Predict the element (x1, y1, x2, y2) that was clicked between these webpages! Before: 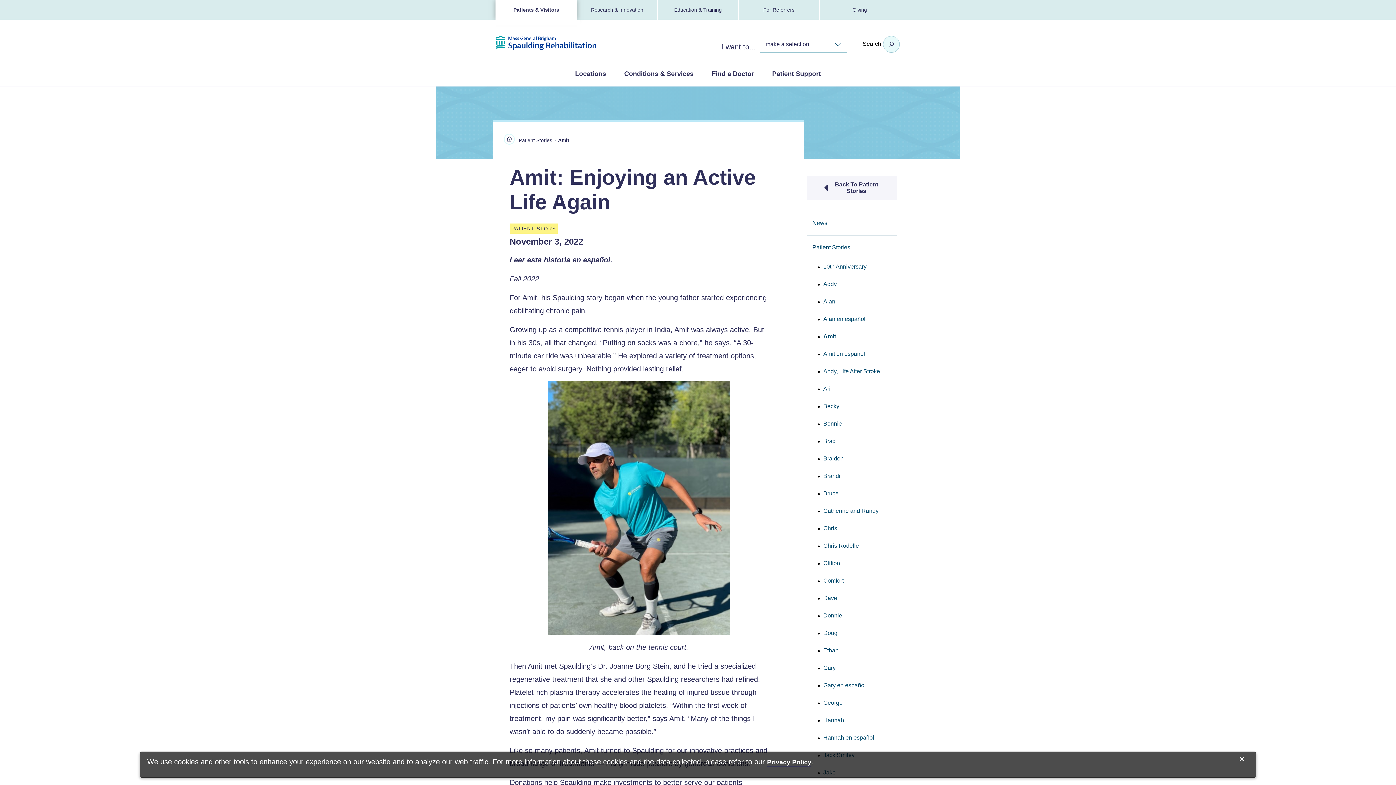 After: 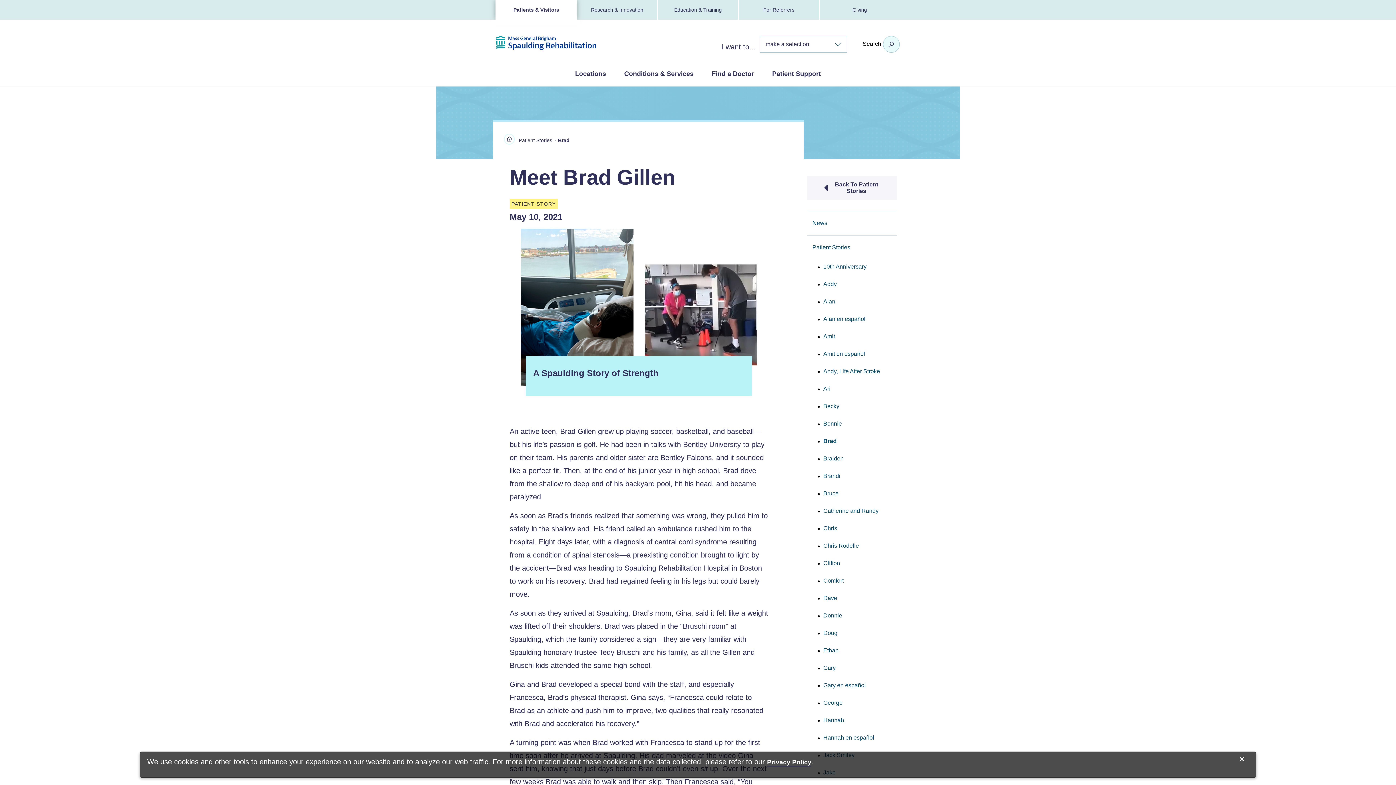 Action: label: Brad bbox: (812, 436, 841, 451)